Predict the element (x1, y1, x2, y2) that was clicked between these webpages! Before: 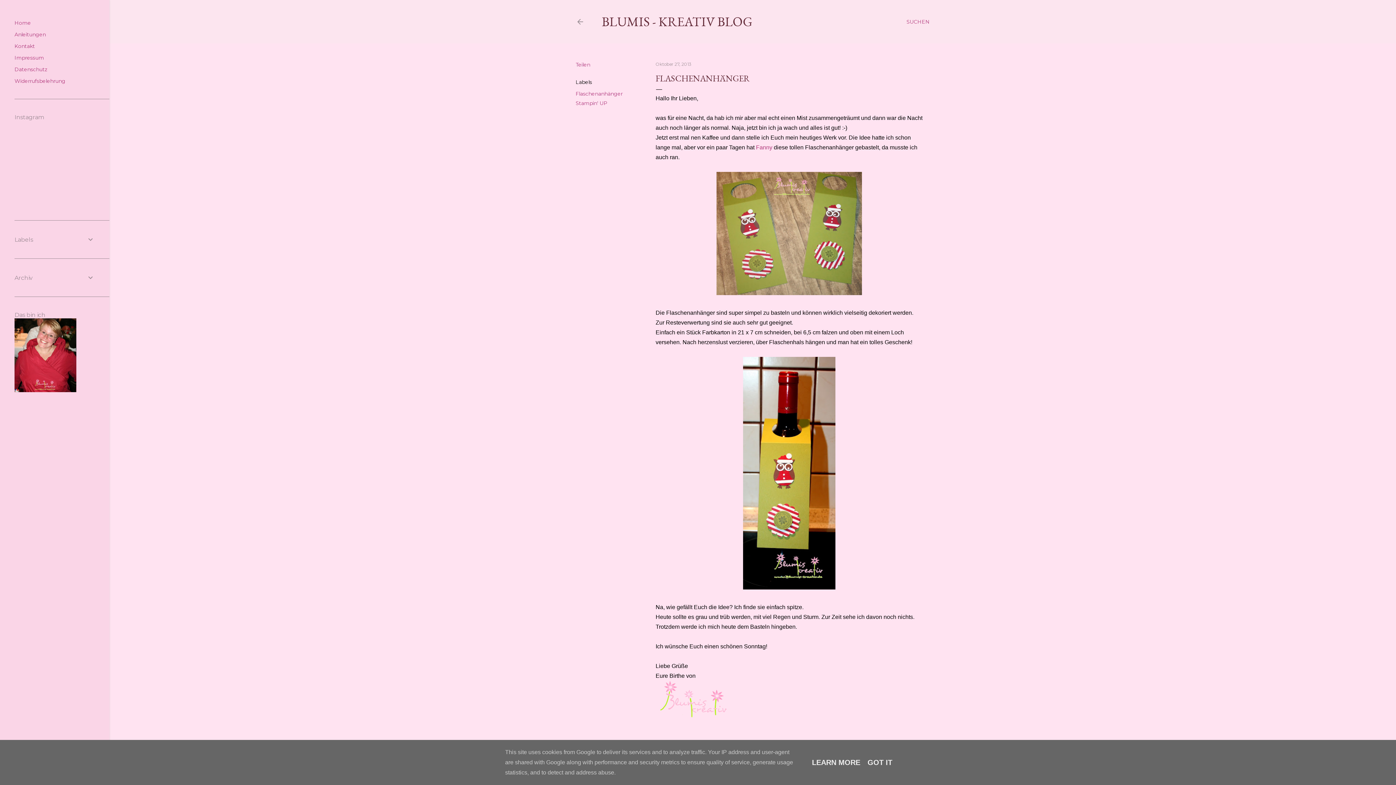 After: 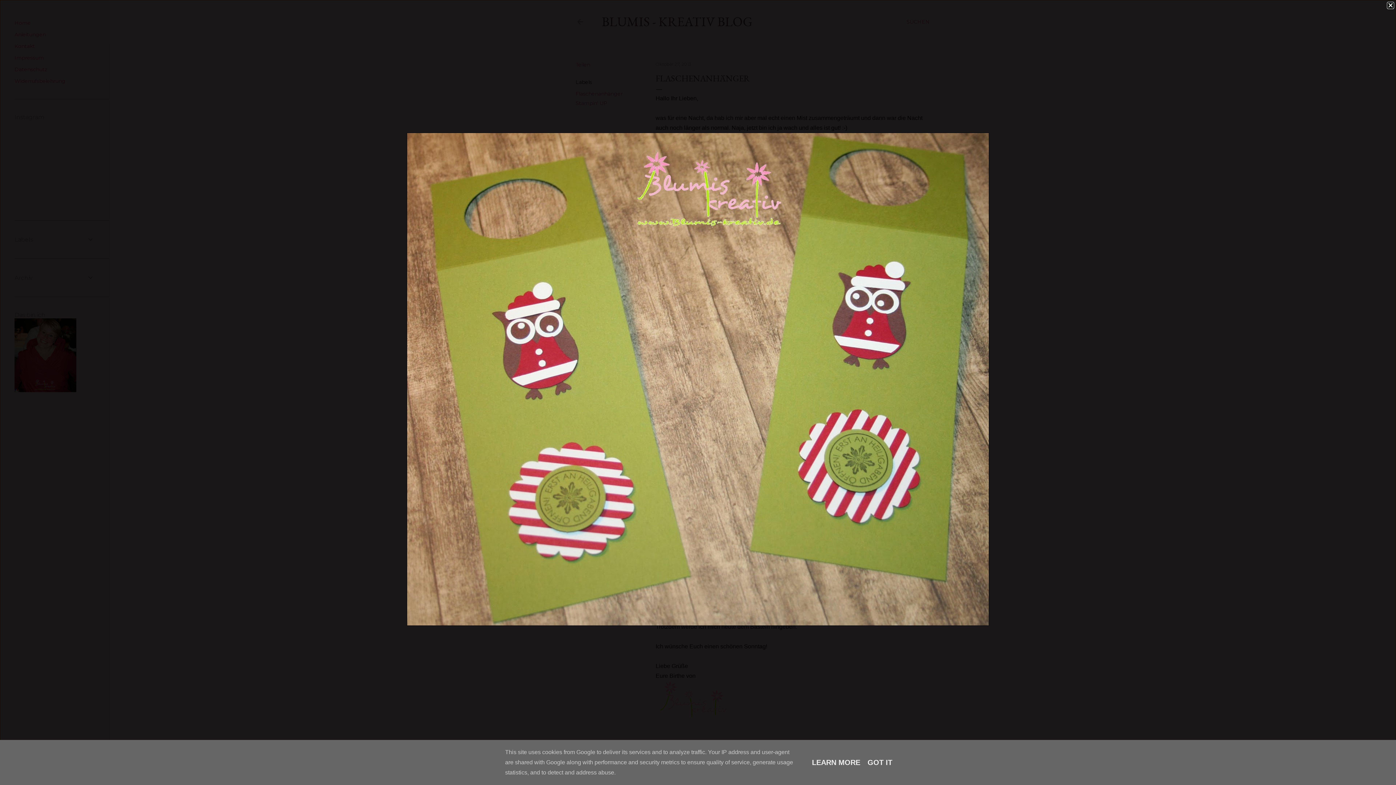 Action: bbox: (716, 172, 862, 298)